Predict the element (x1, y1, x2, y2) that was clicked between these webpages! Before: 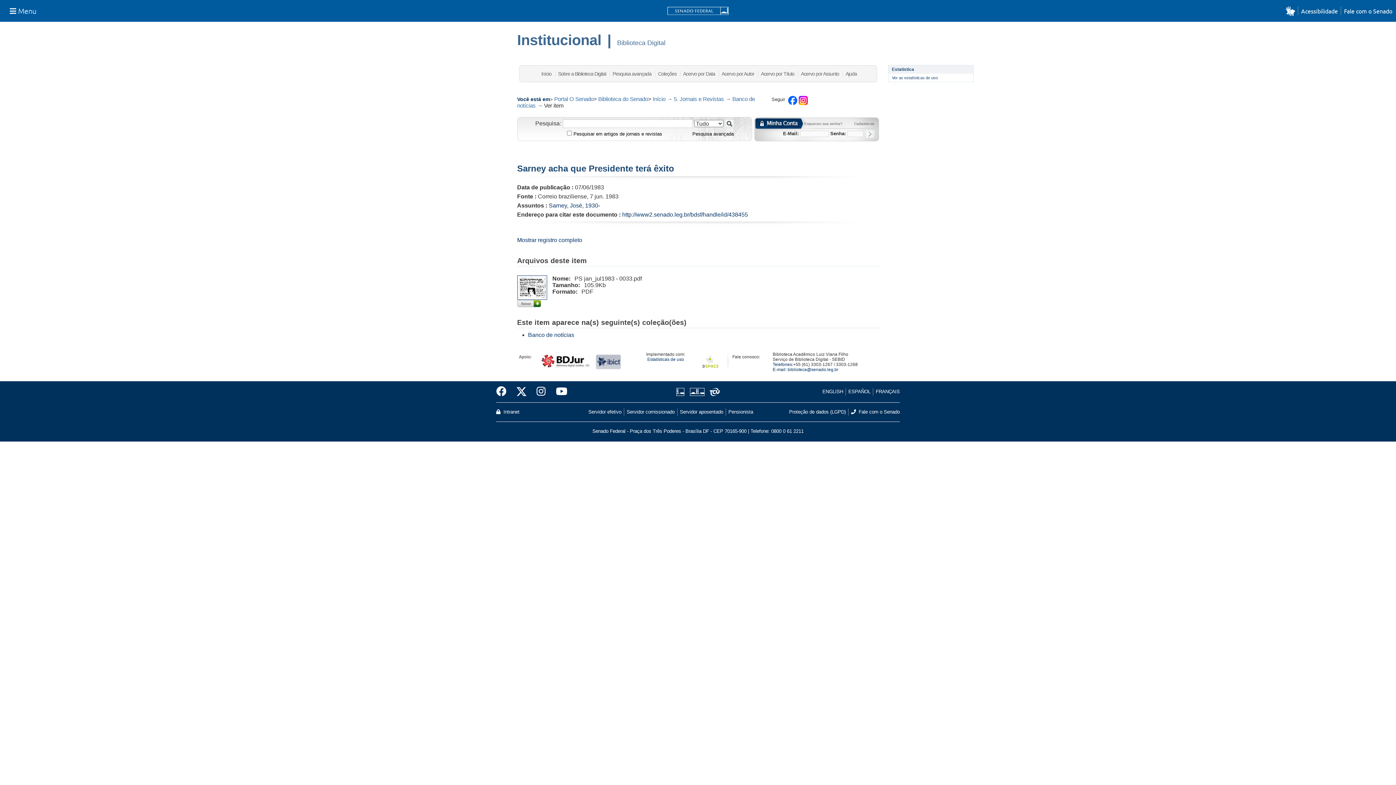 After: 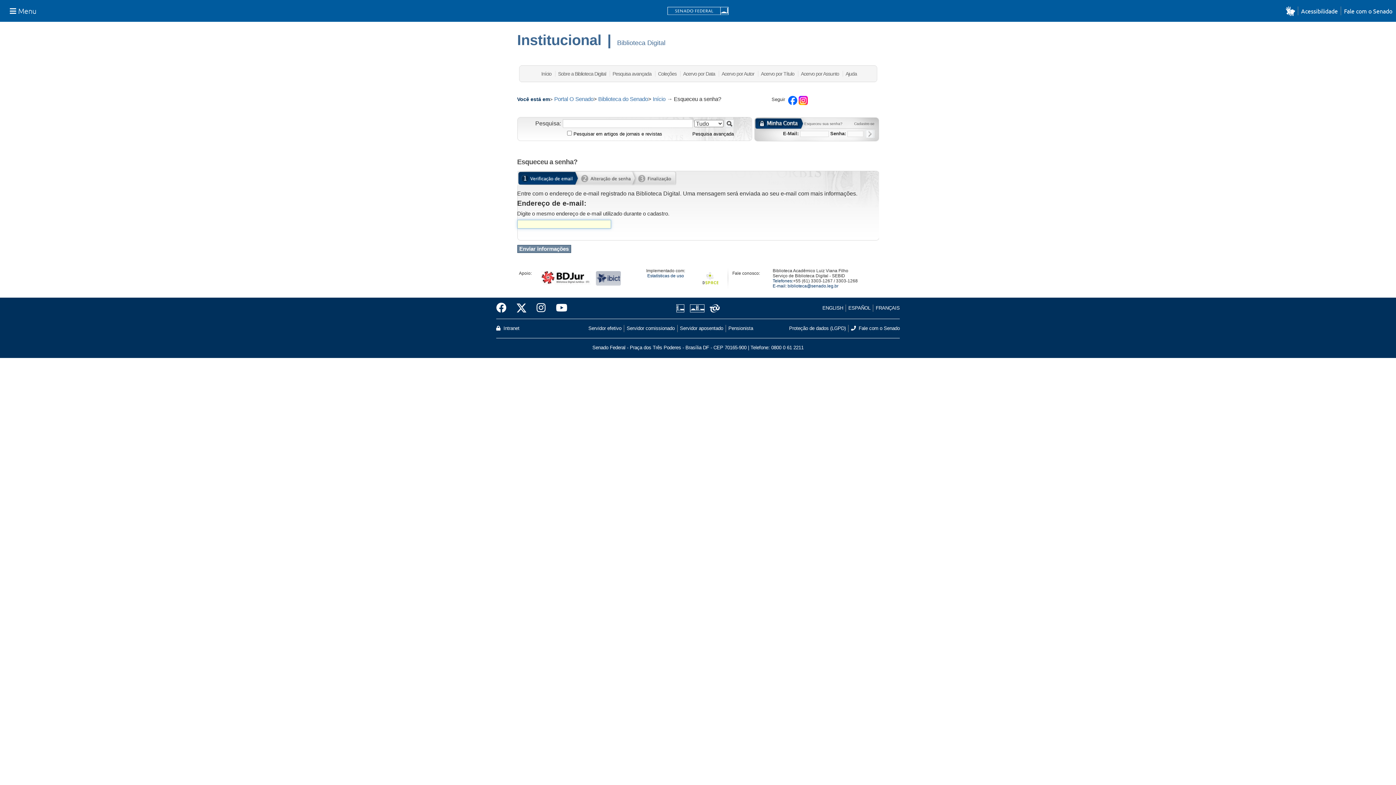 Action: bbox: (804, 120, 844, 126) label: Esqueceu sua senha? 